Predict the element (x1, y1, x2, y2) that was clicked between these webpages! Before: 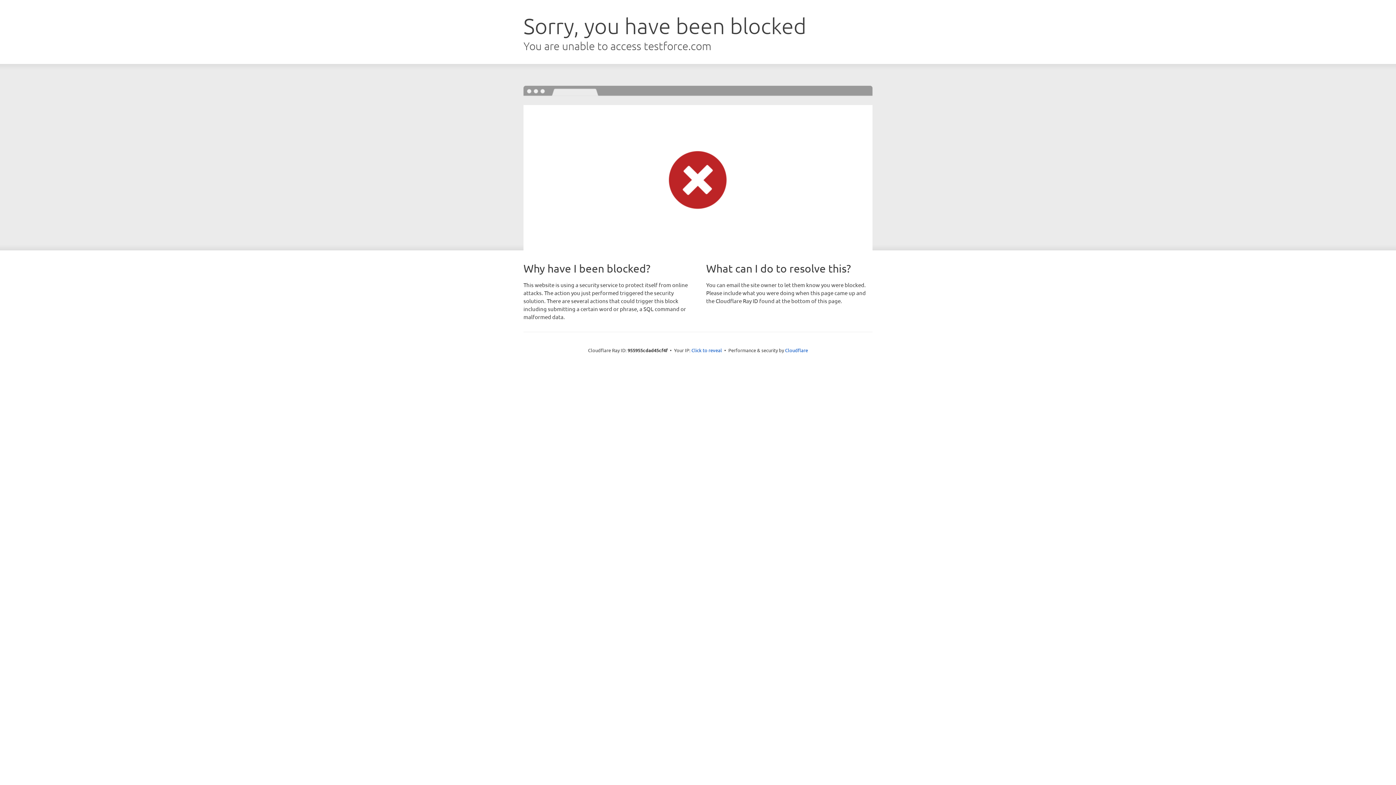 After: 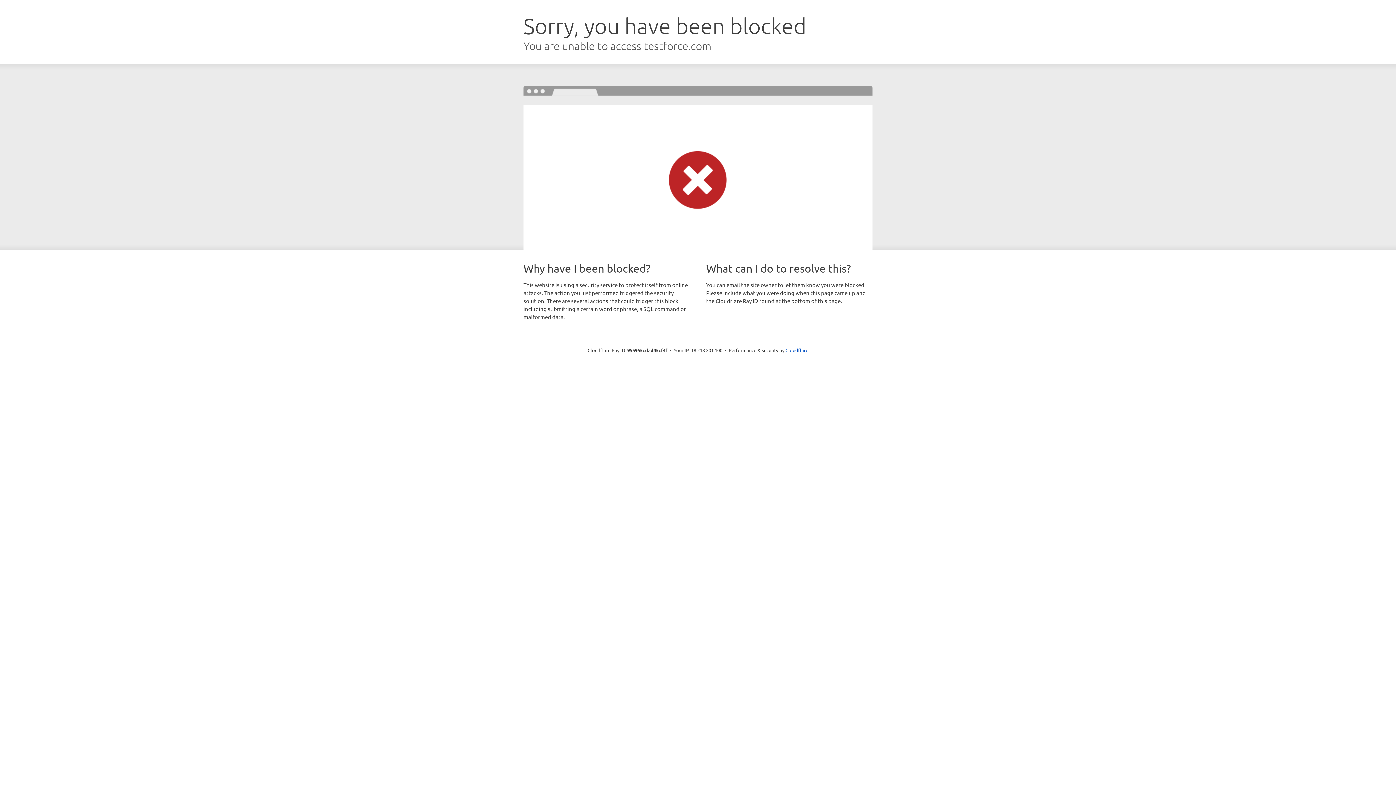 Action: label: Click to reveal bbox: (691, 346, 722, 353)